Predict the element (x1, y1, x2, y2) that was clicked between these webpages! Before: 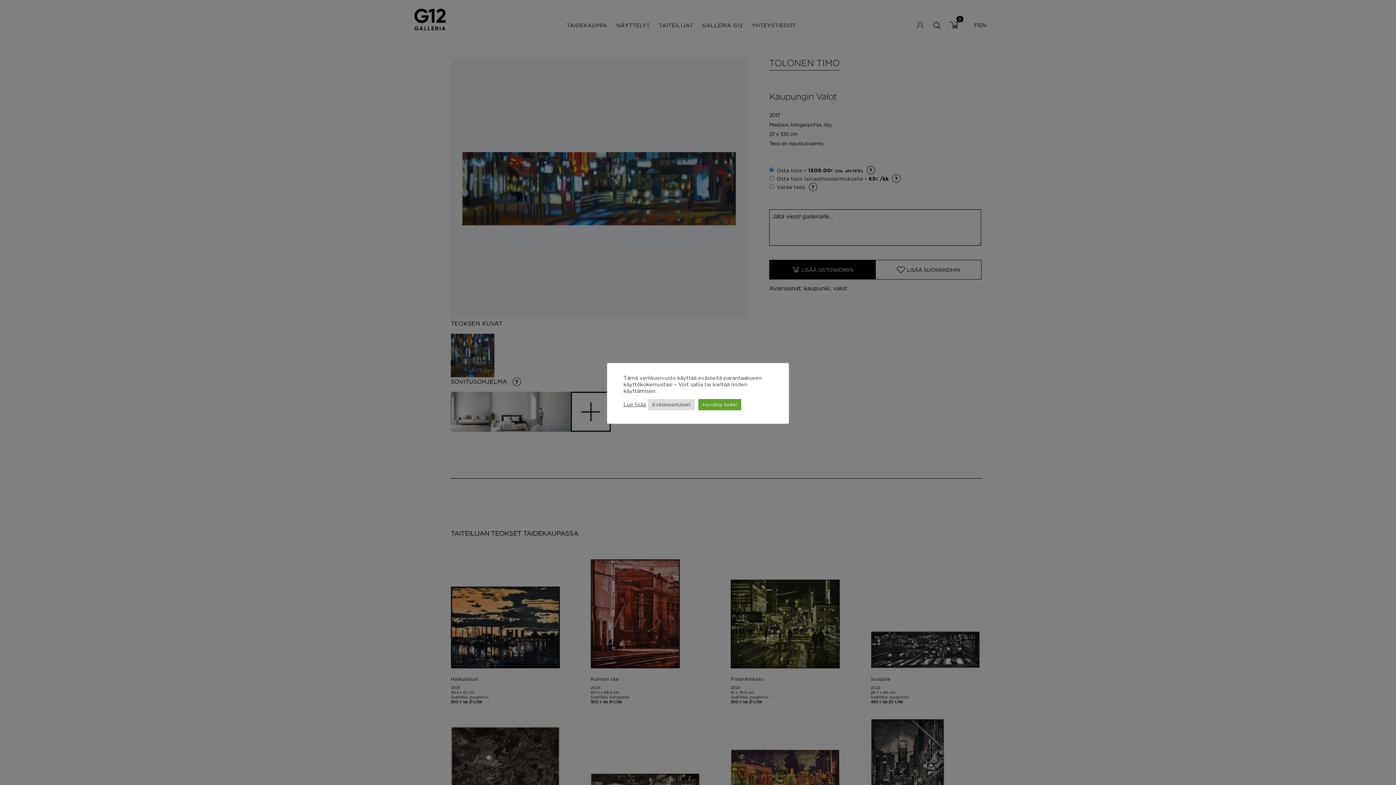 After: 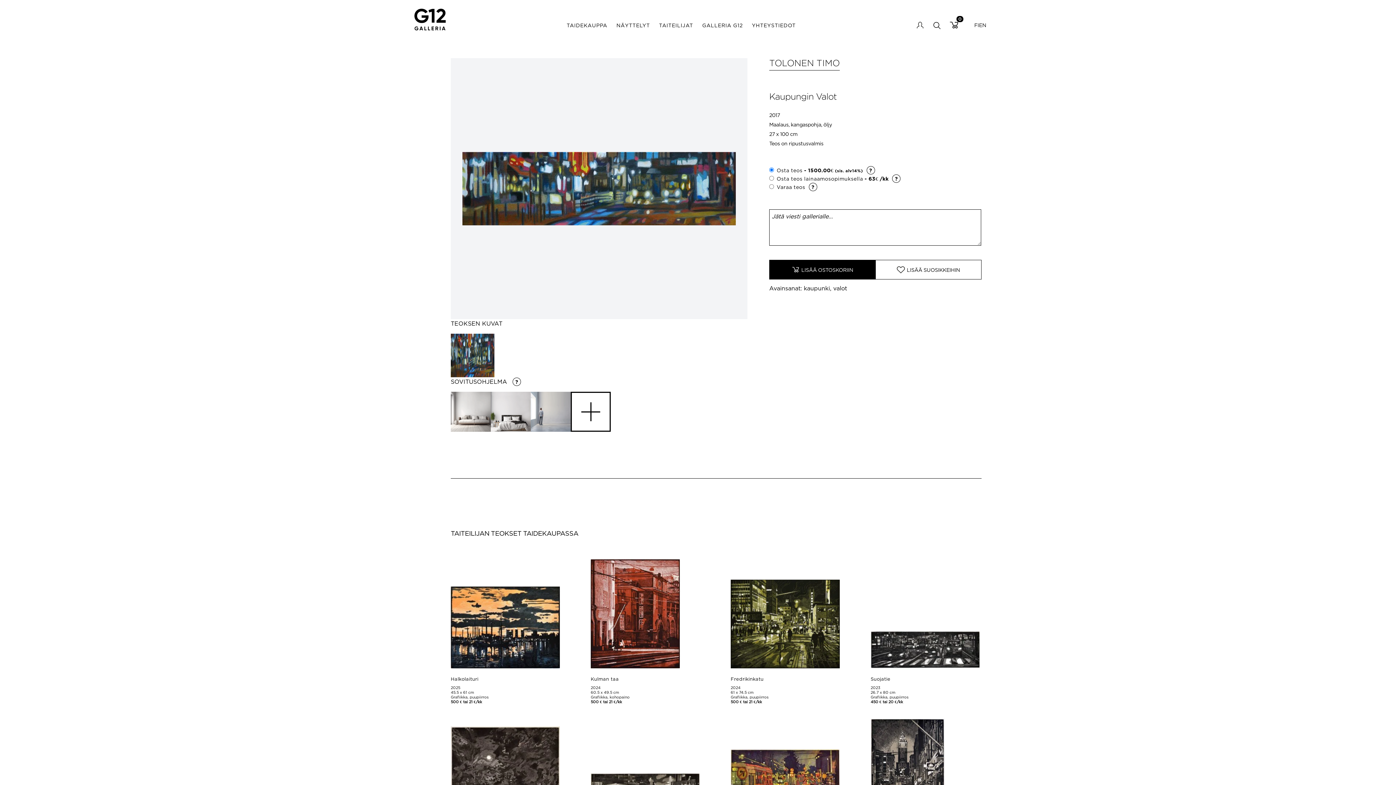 Action: bbox: (698, 399, 741, 410) label: Hyväksy kaikki